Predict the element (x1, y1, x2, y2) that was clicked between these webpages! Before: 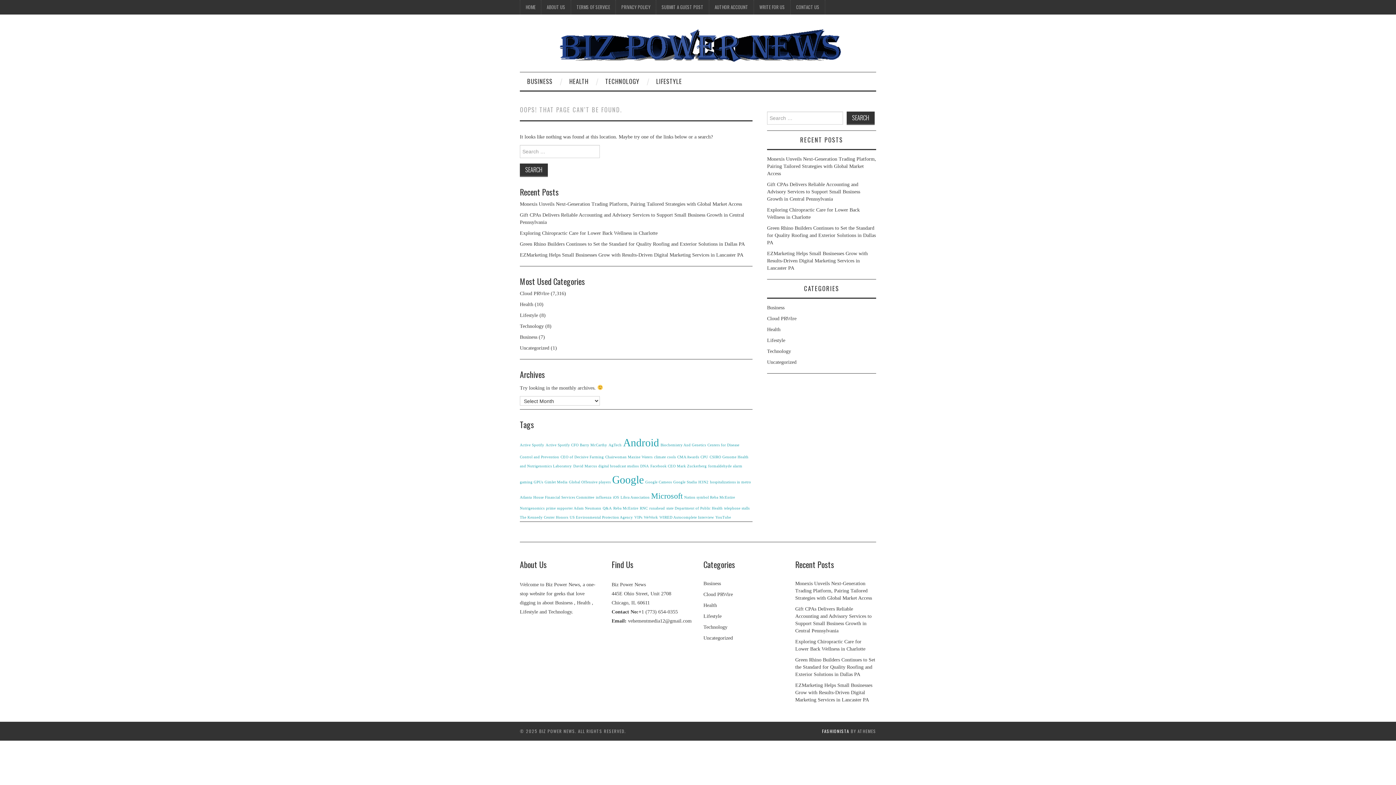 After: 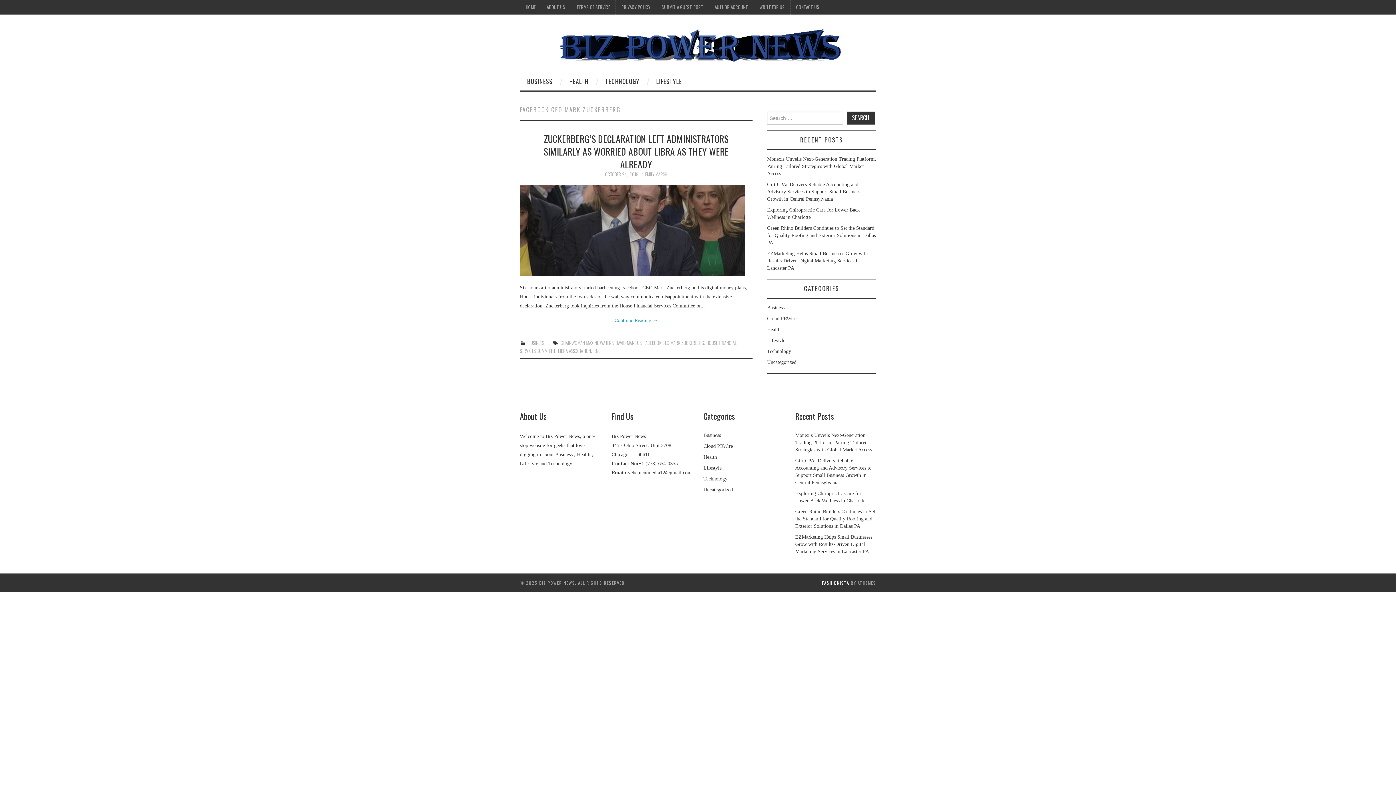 Action: label: Facebook CEO Mark Zuckerberg (1 item) bbox: (650, 464, 706, 468)